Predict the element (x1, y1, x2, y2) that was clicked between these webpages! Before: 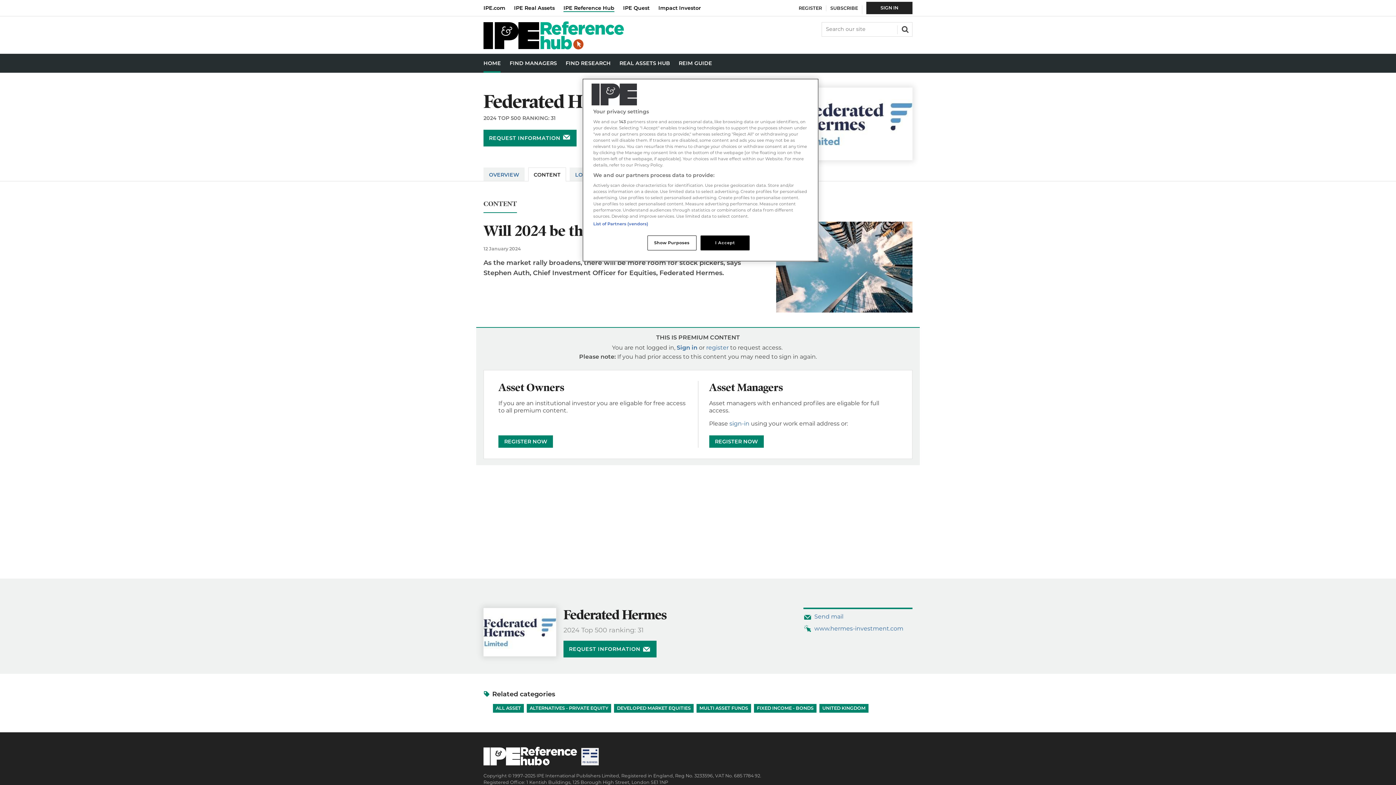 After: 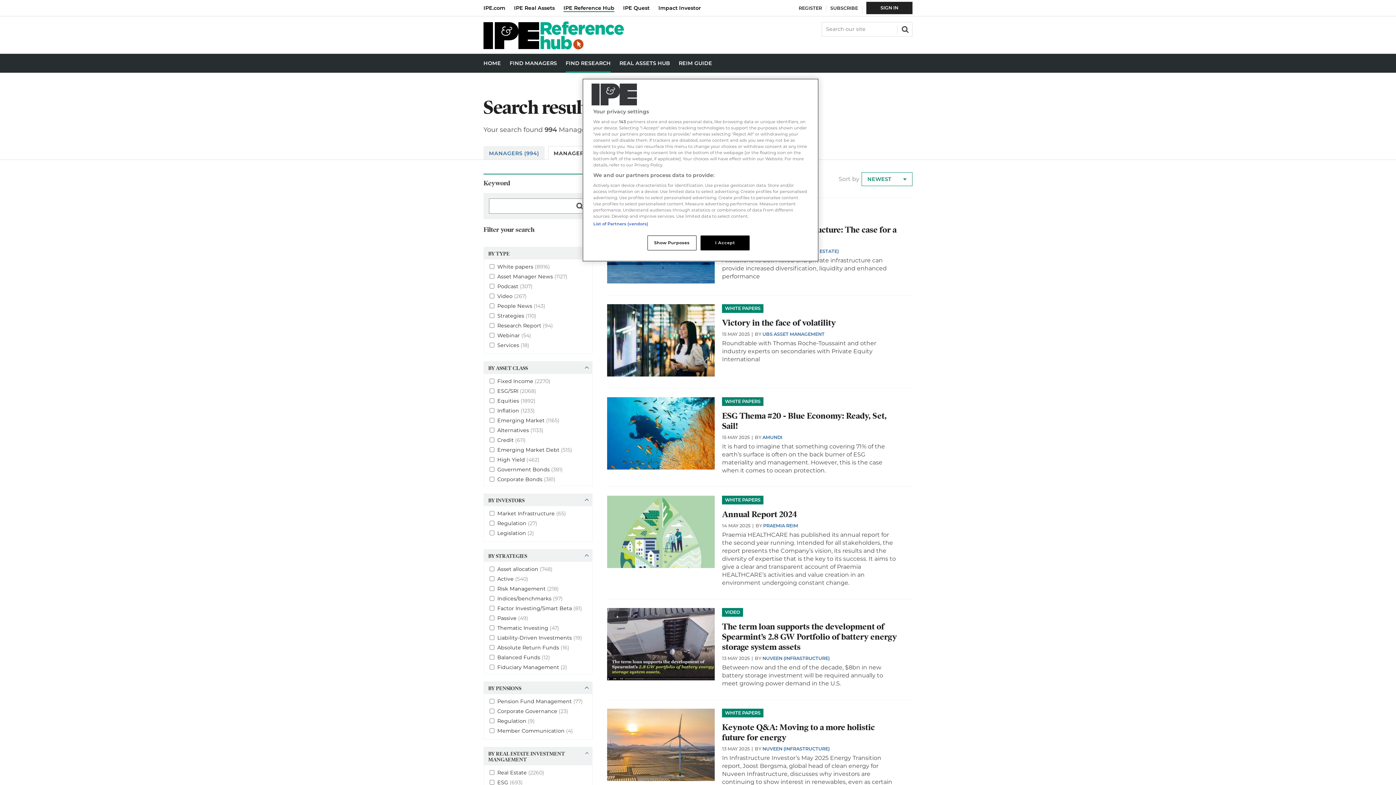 Action: label: FIND RESEARCH bbox: (561, 53, 615, 72)